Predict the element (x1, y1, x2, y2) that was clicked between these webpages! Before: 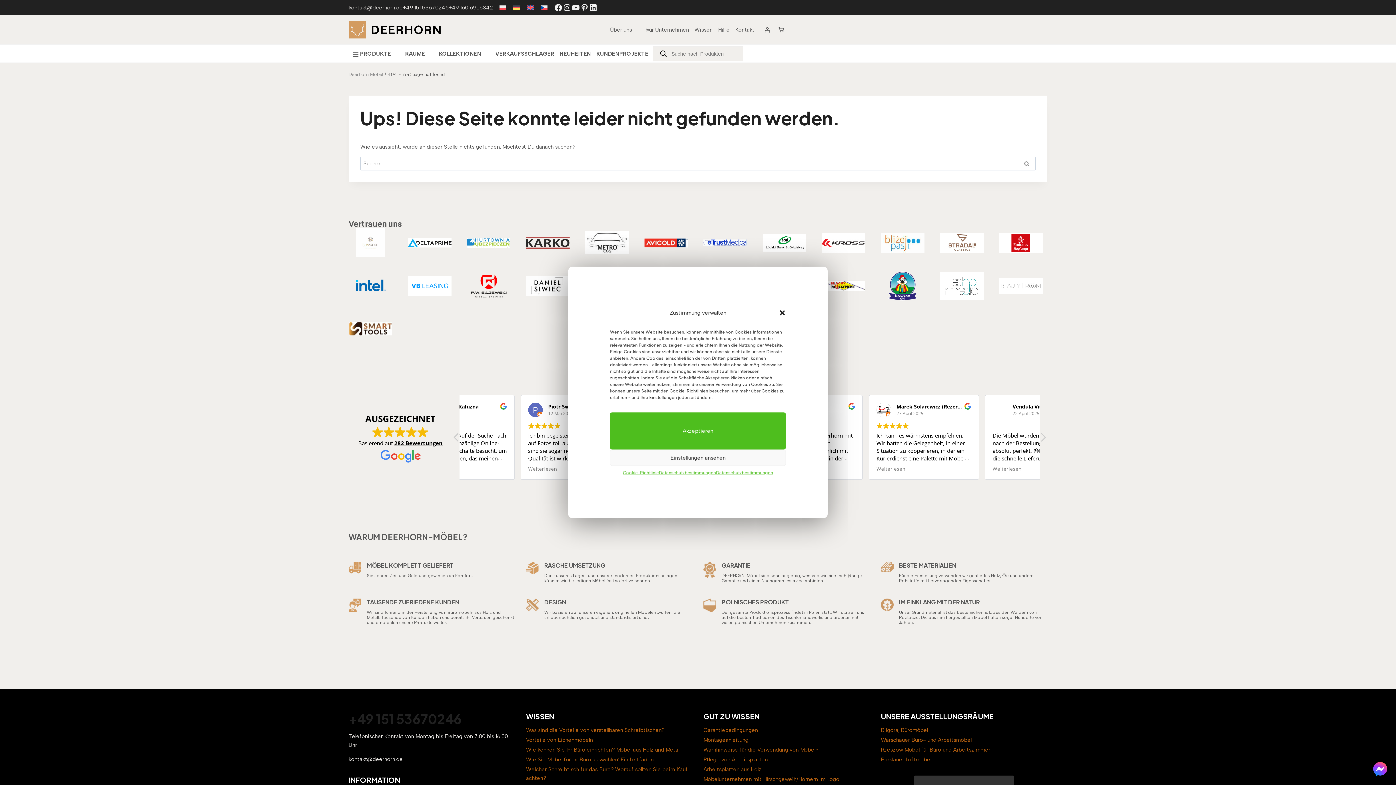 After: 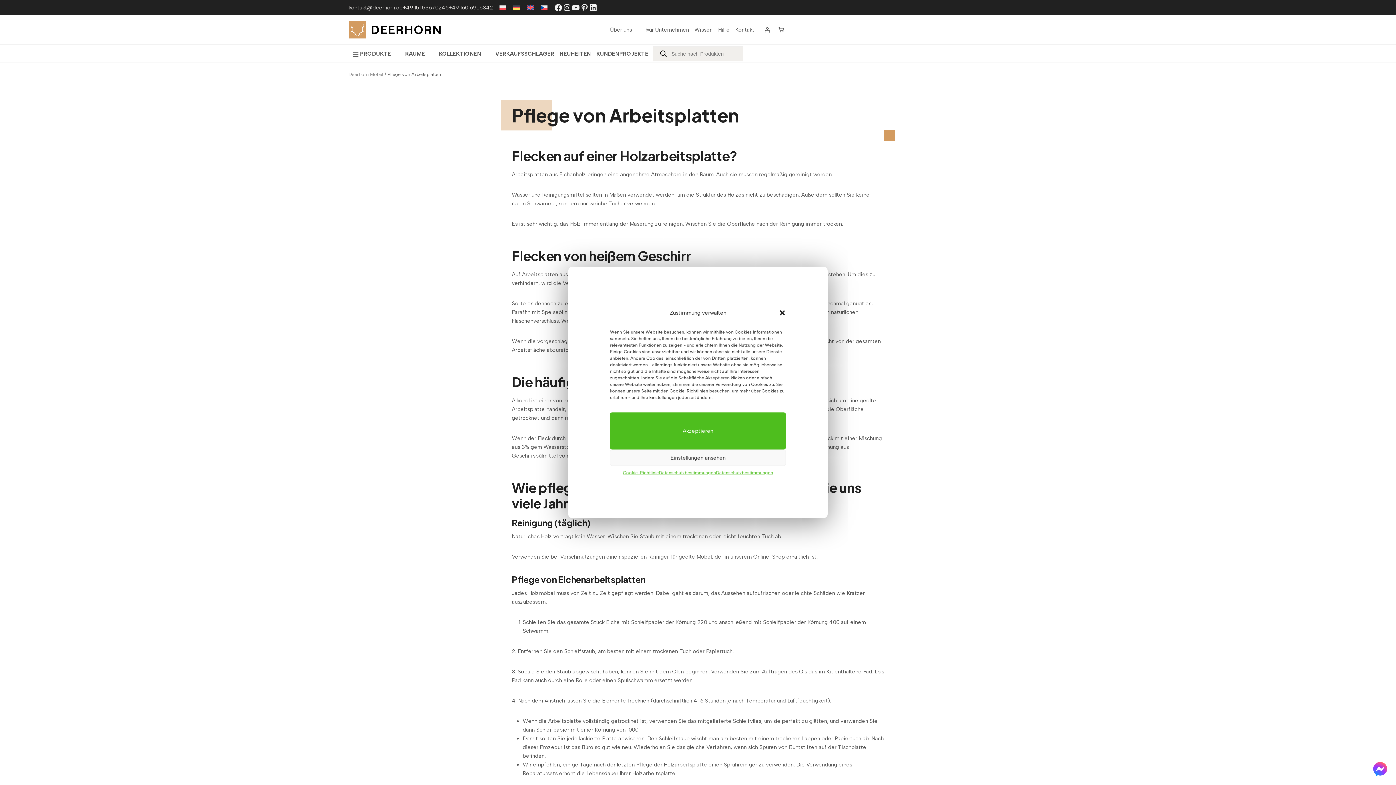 Action: label: Pflege von Arbeitsplatten bbox: (703, 755, 870, 764)